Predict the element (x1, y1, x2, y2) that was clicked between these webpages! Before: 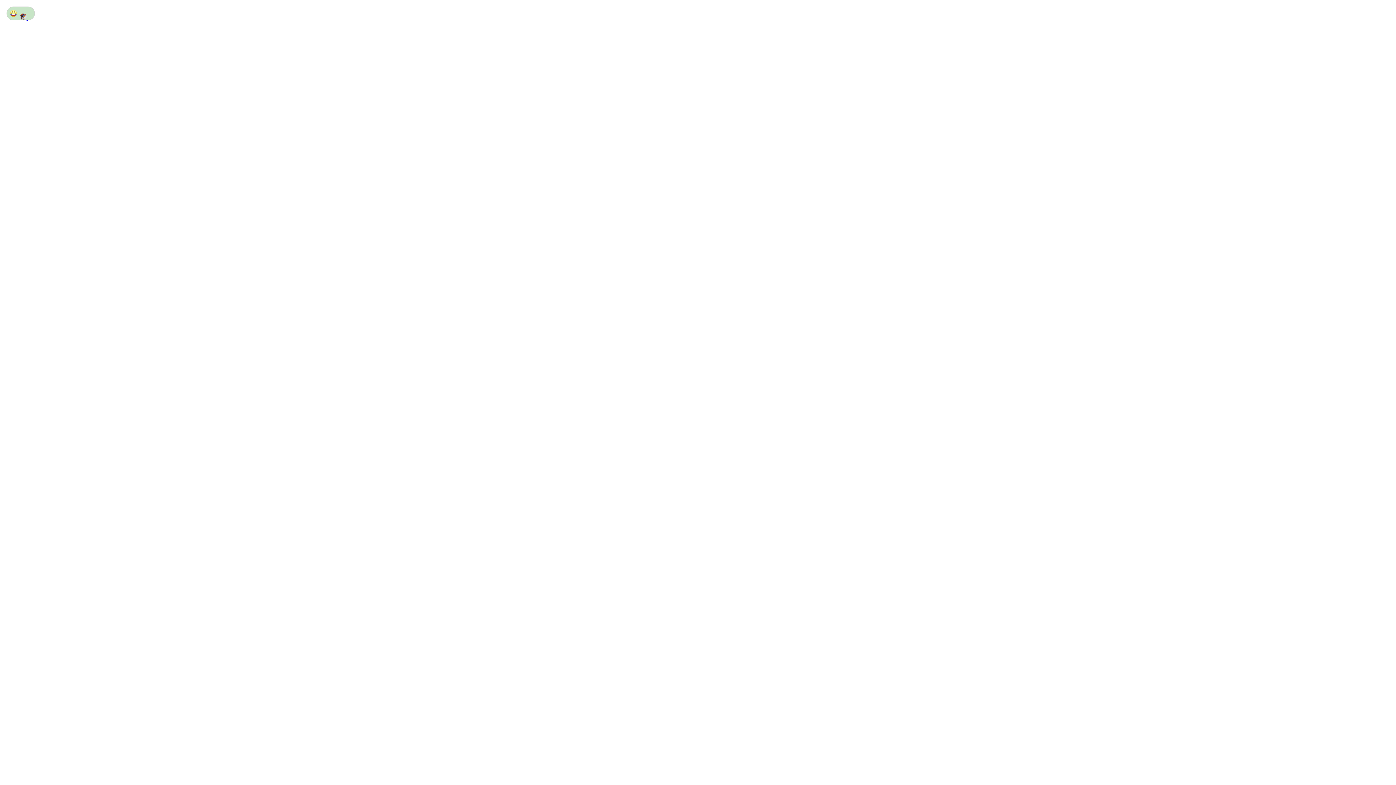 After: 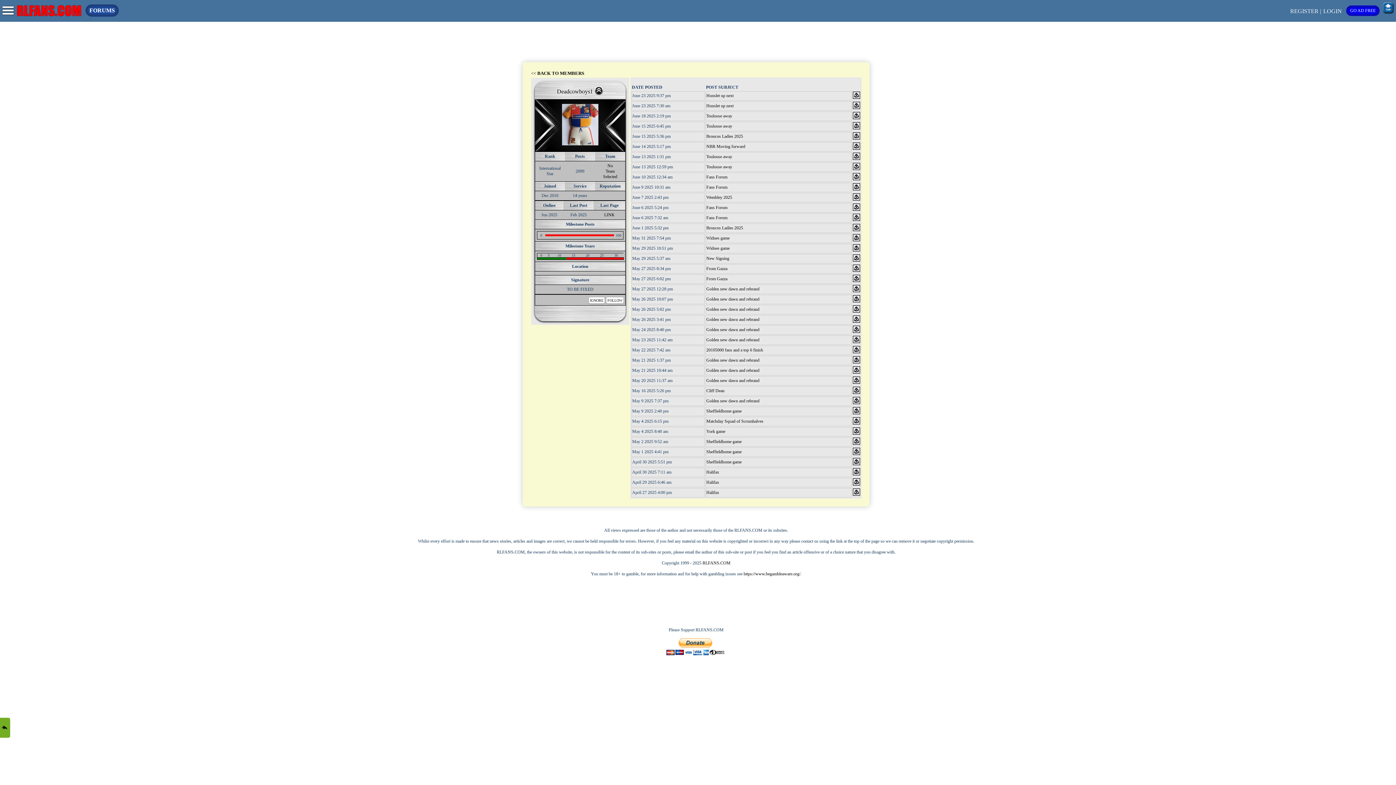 Action: label:   bbox: (20, 16, 27, 21)